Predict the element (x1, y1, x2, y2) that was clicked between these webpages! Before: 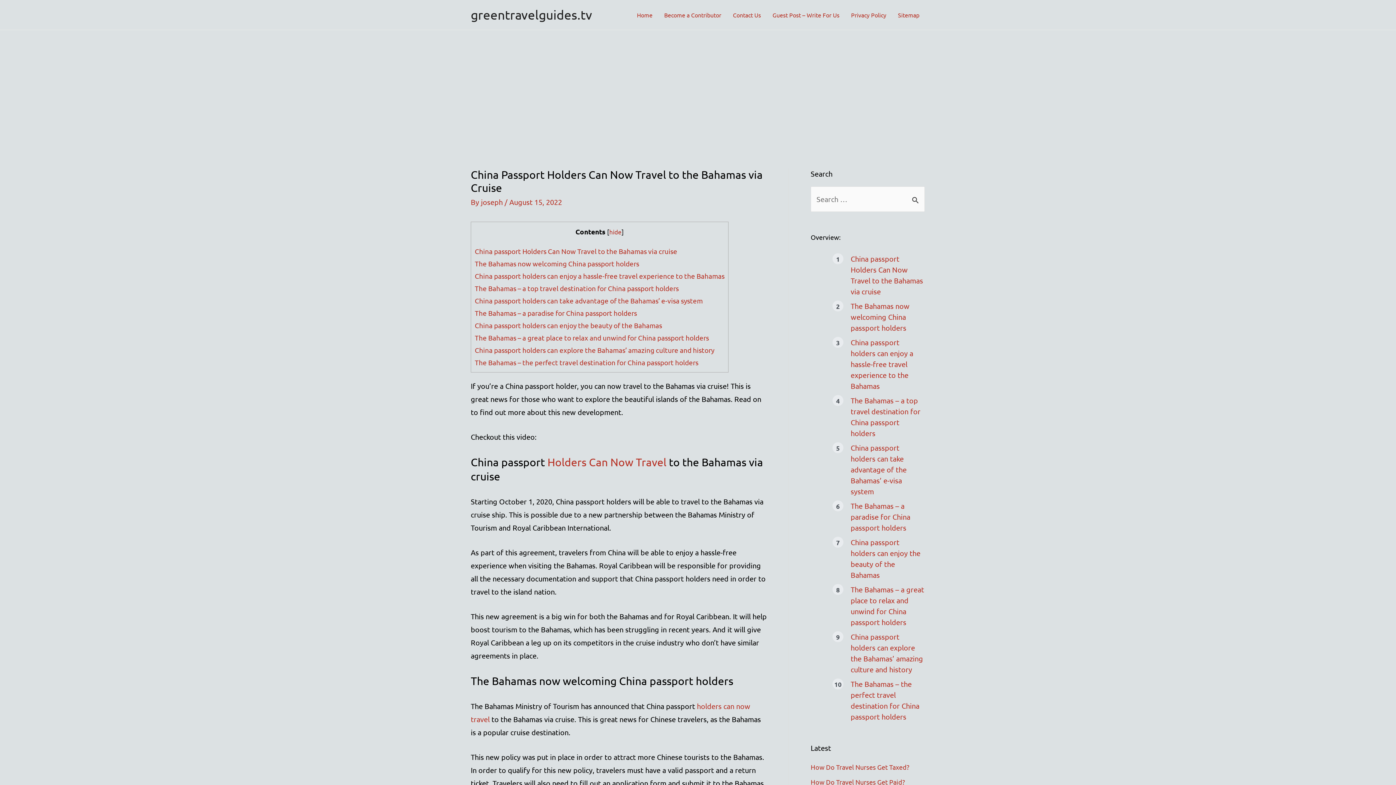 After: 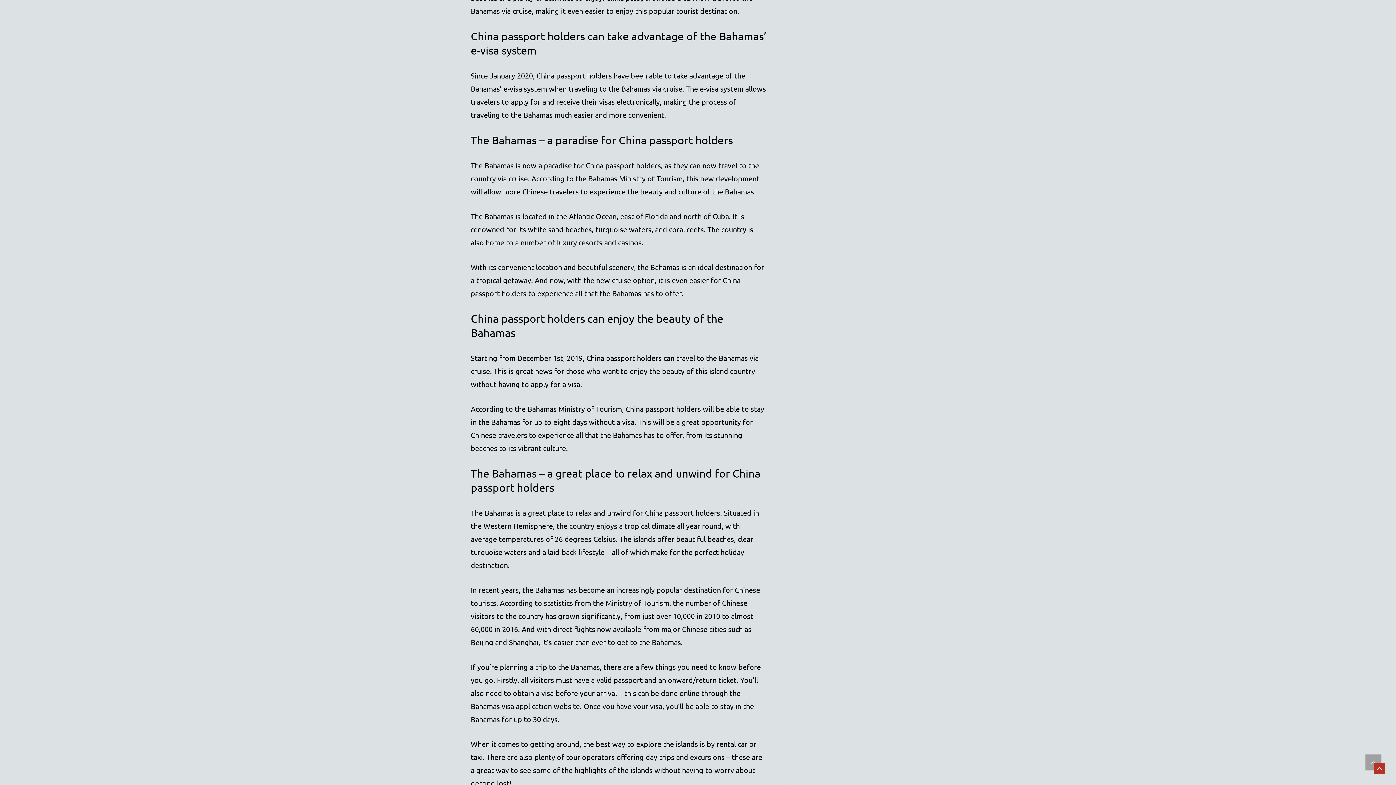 Action: bbox: (850, 443, 906, 496) label: China passport holders can take advantage of the Bahamas’ e-visa system